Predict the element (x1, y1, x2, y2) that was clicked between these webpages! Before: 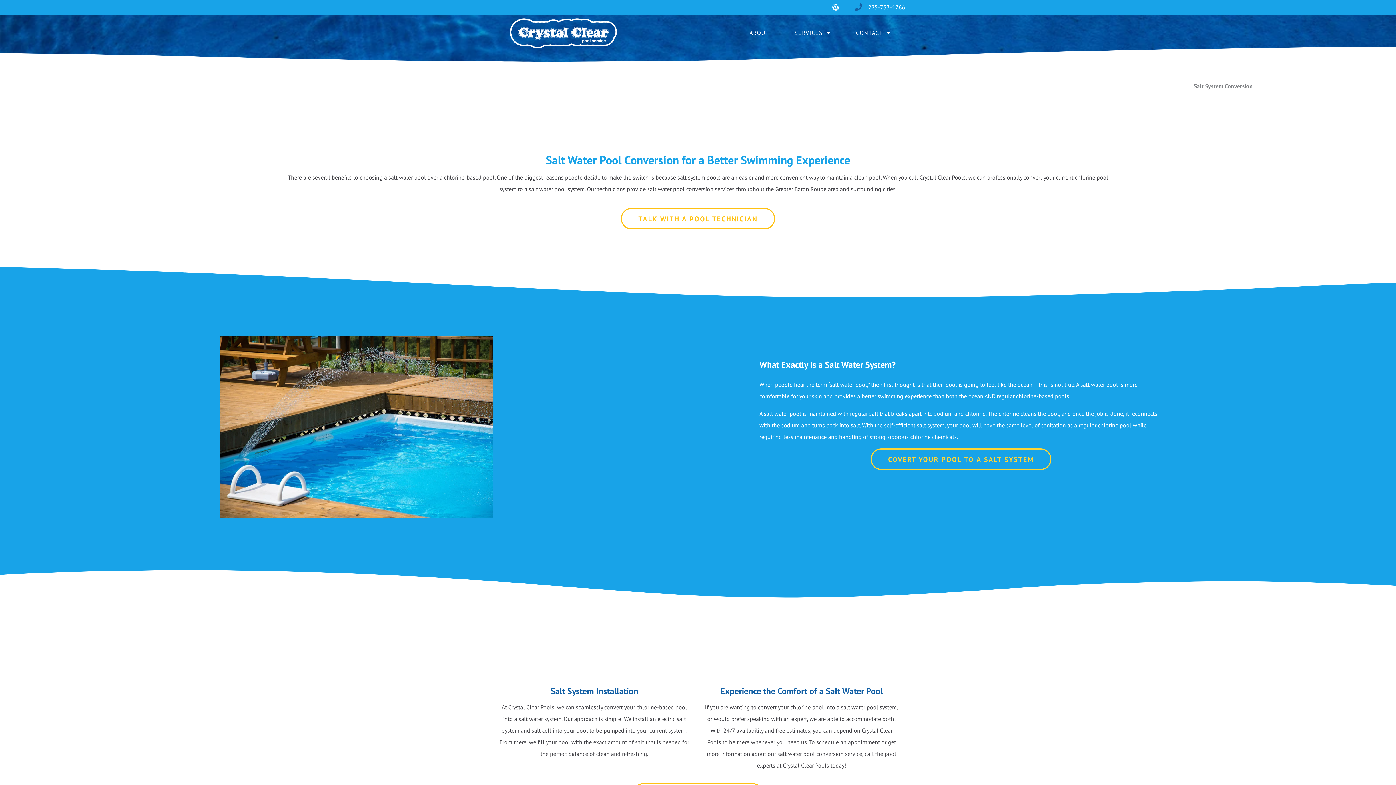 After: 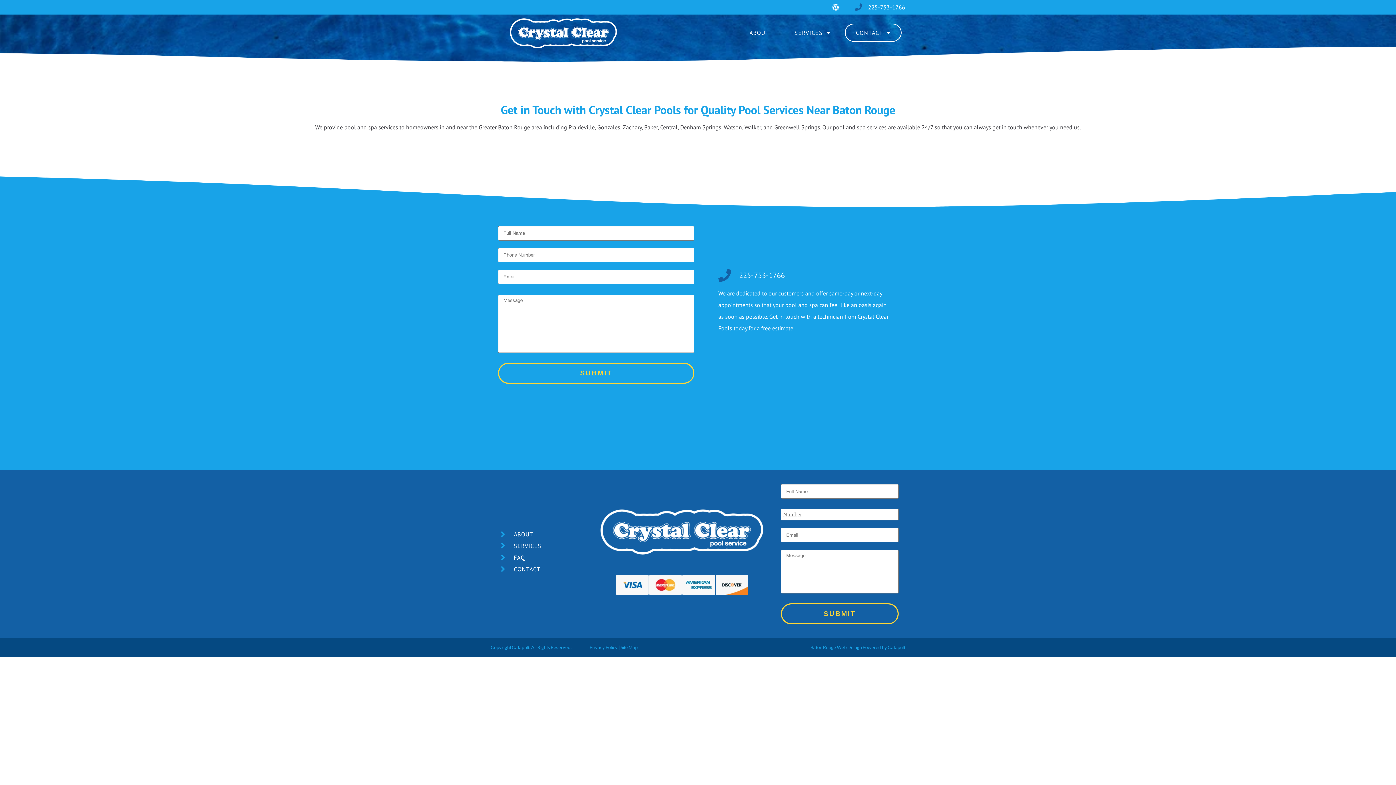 Action: label: COVERT YOUR POOL TO A SALT SYSTEM bbox: (870, 448, 1051, 470)